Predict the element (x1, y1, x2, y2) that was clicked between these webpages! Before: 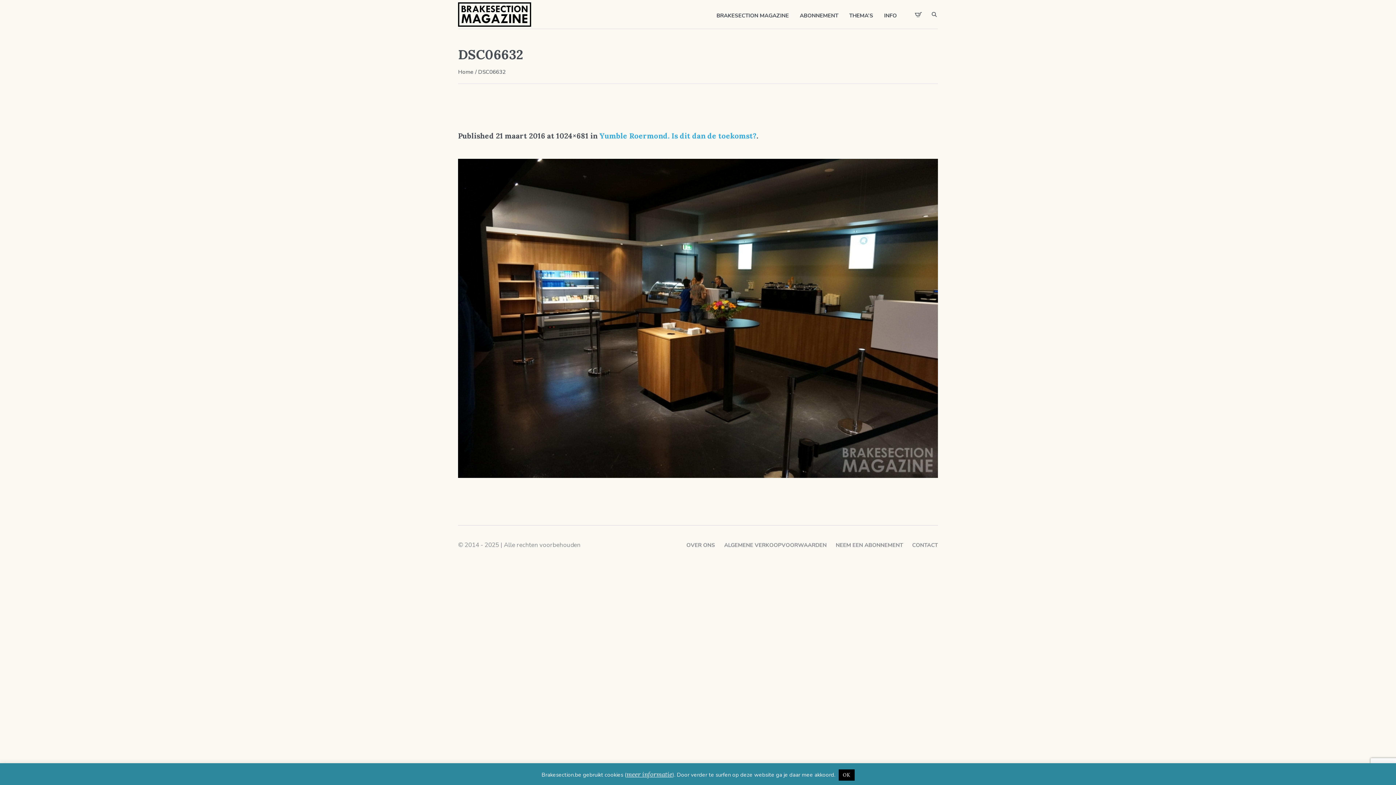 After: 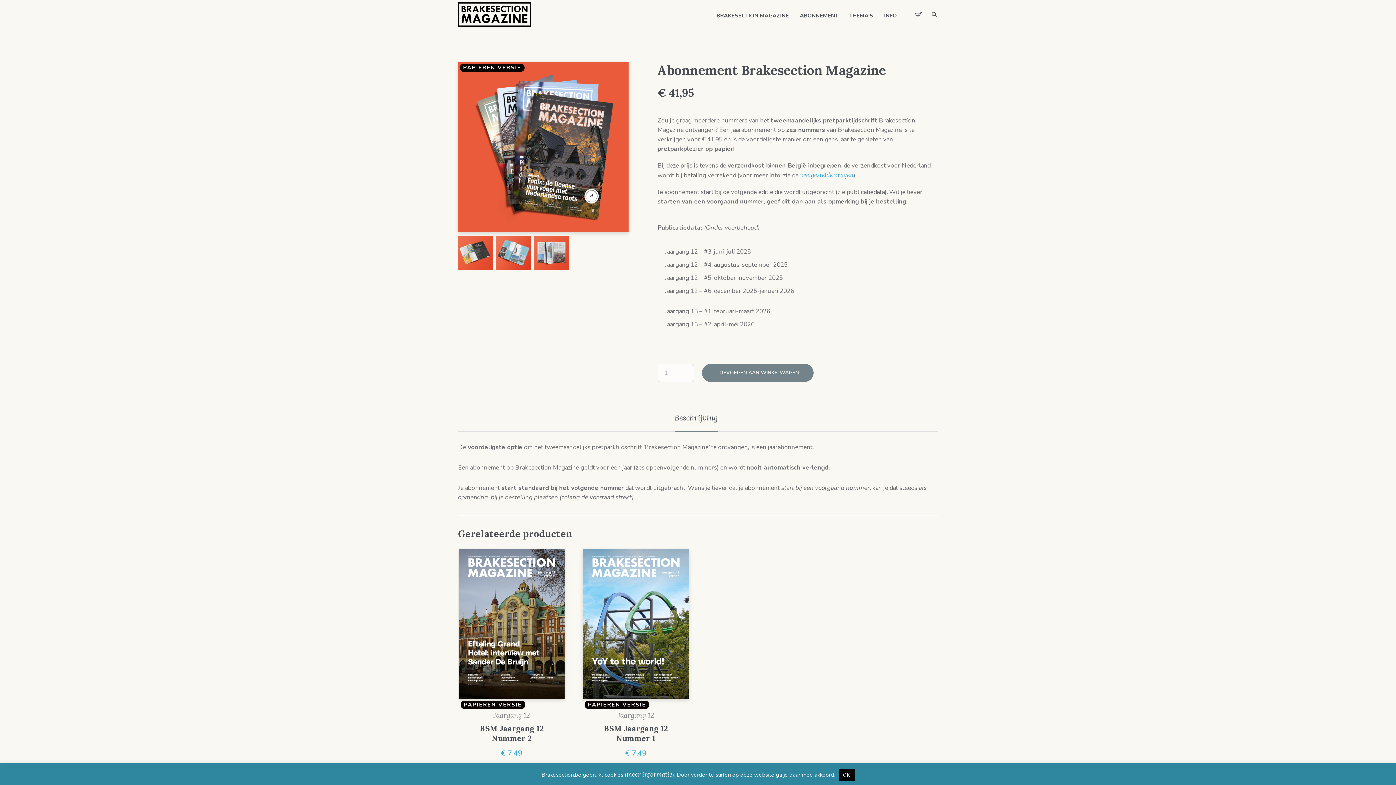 Action: label: NEEM EEN ABONNEMENT bbox: (836, 541, 903, 548)